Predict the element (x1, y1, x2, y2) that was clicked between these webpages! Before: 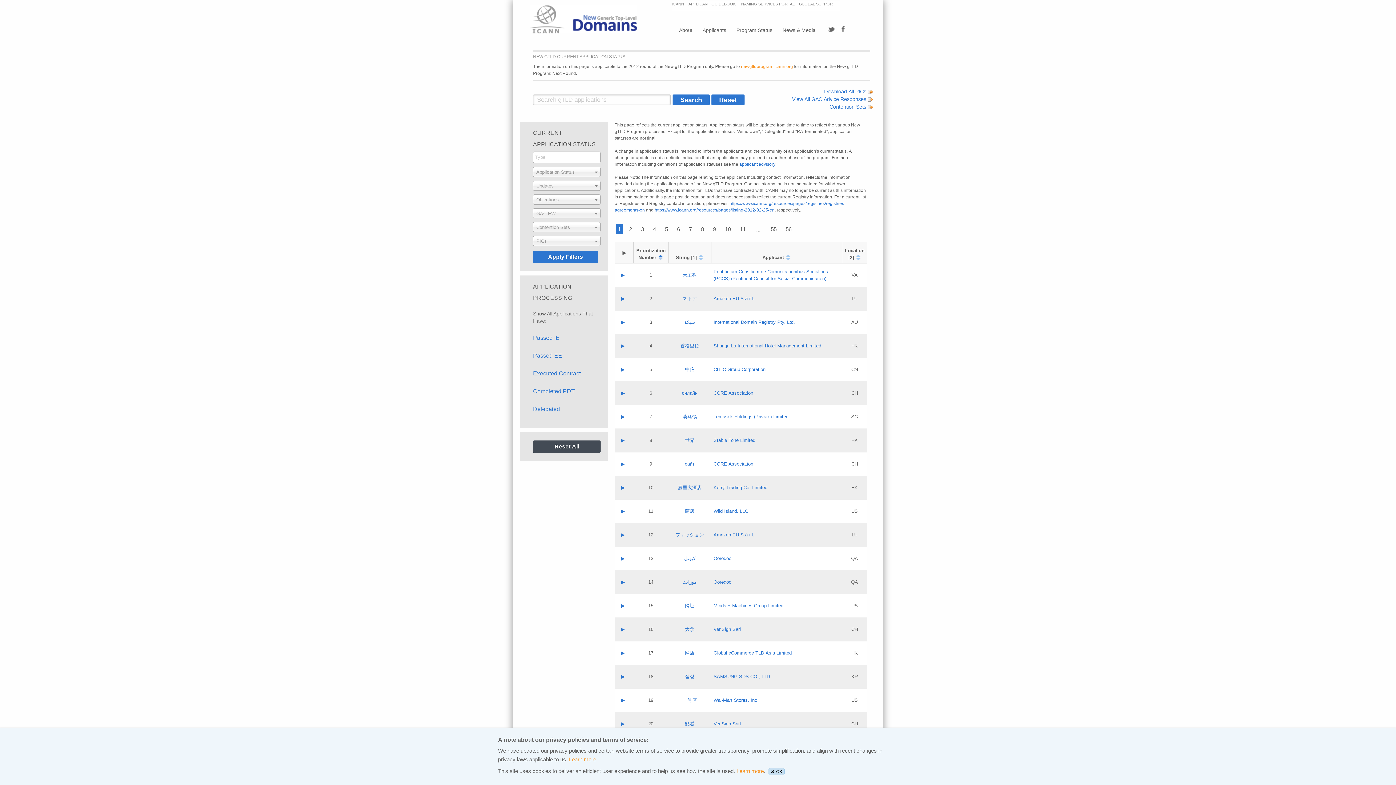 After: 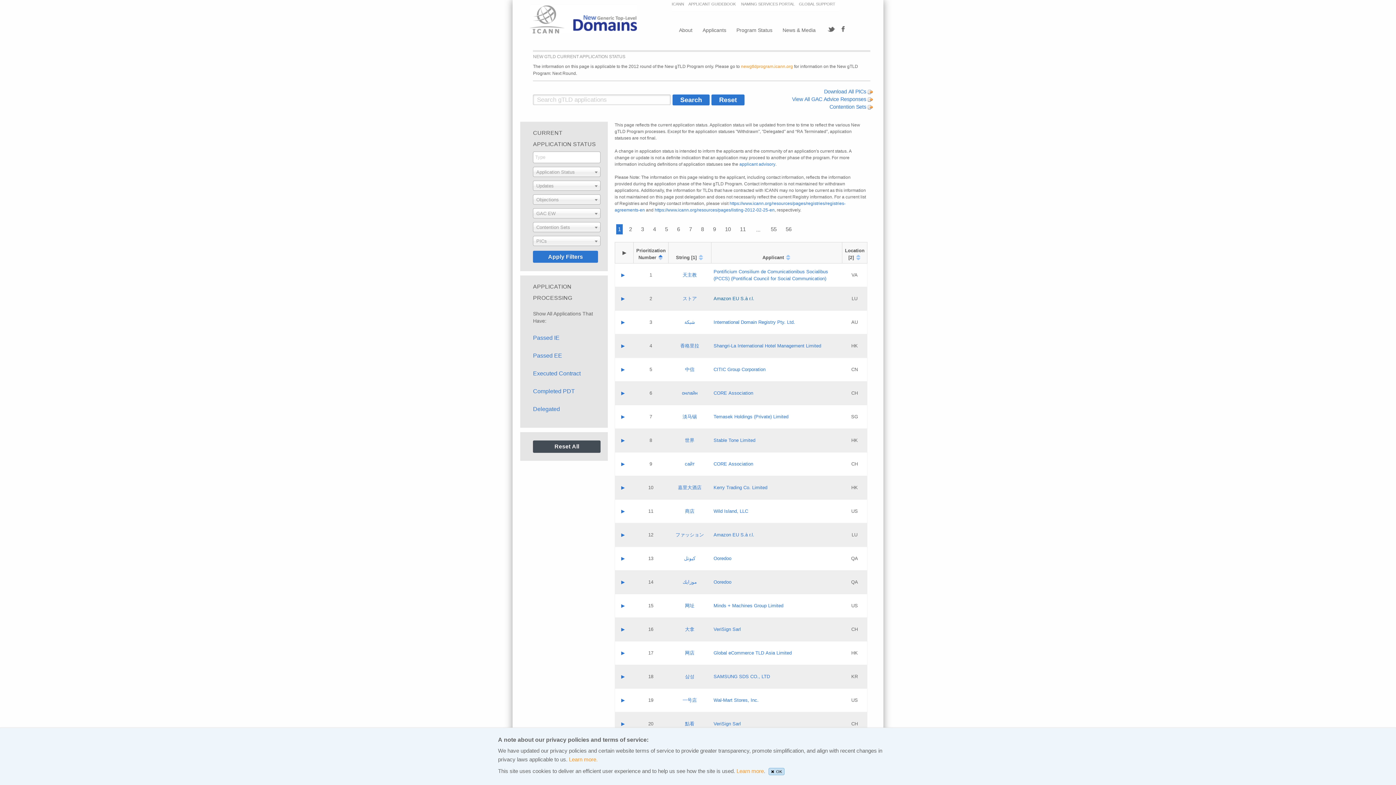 Action: label: Amazon EU S.à r.l. bbox: (713, 296, 754, 301)